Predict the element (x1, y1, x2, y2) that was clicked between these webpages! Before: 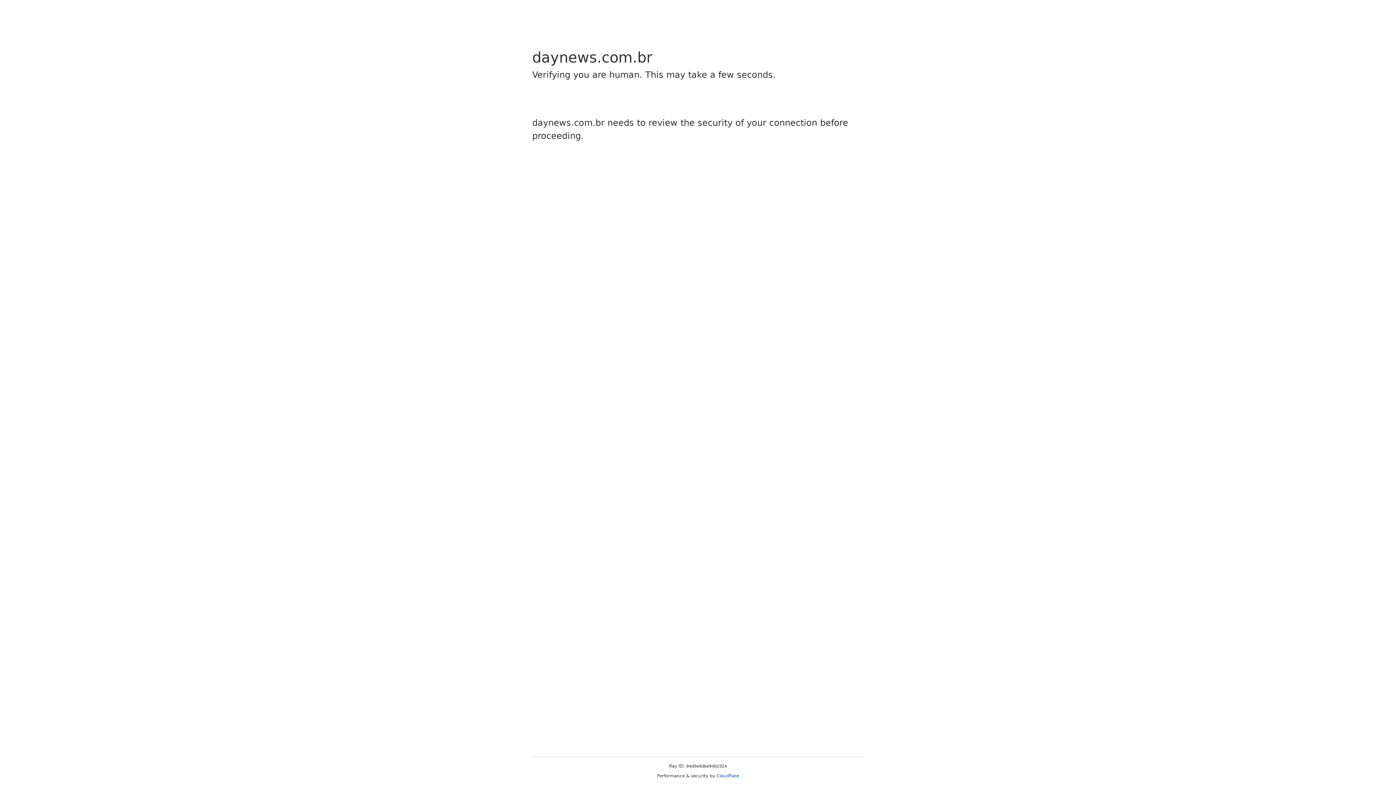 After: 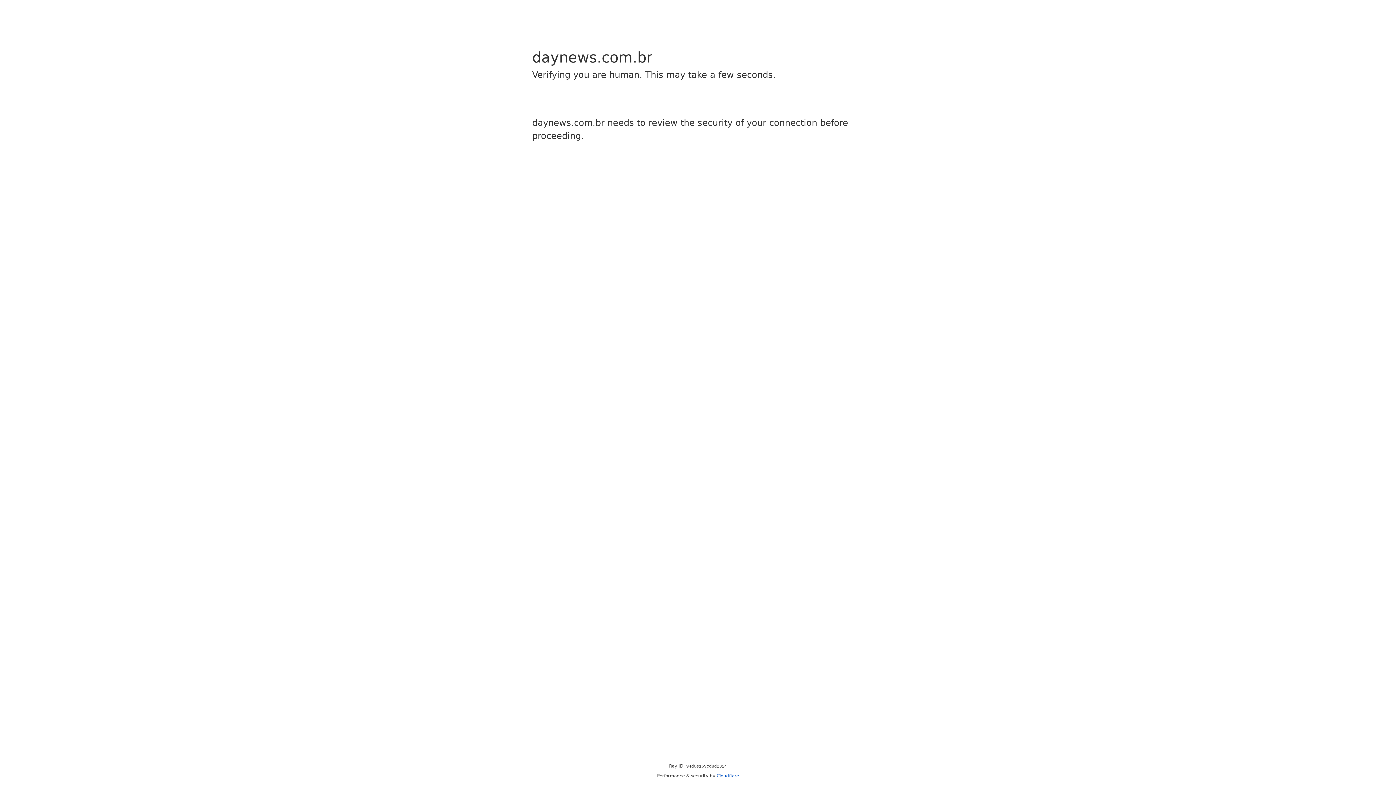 Action: bbox: (716, 773, 739, 778) label: Cloudflare